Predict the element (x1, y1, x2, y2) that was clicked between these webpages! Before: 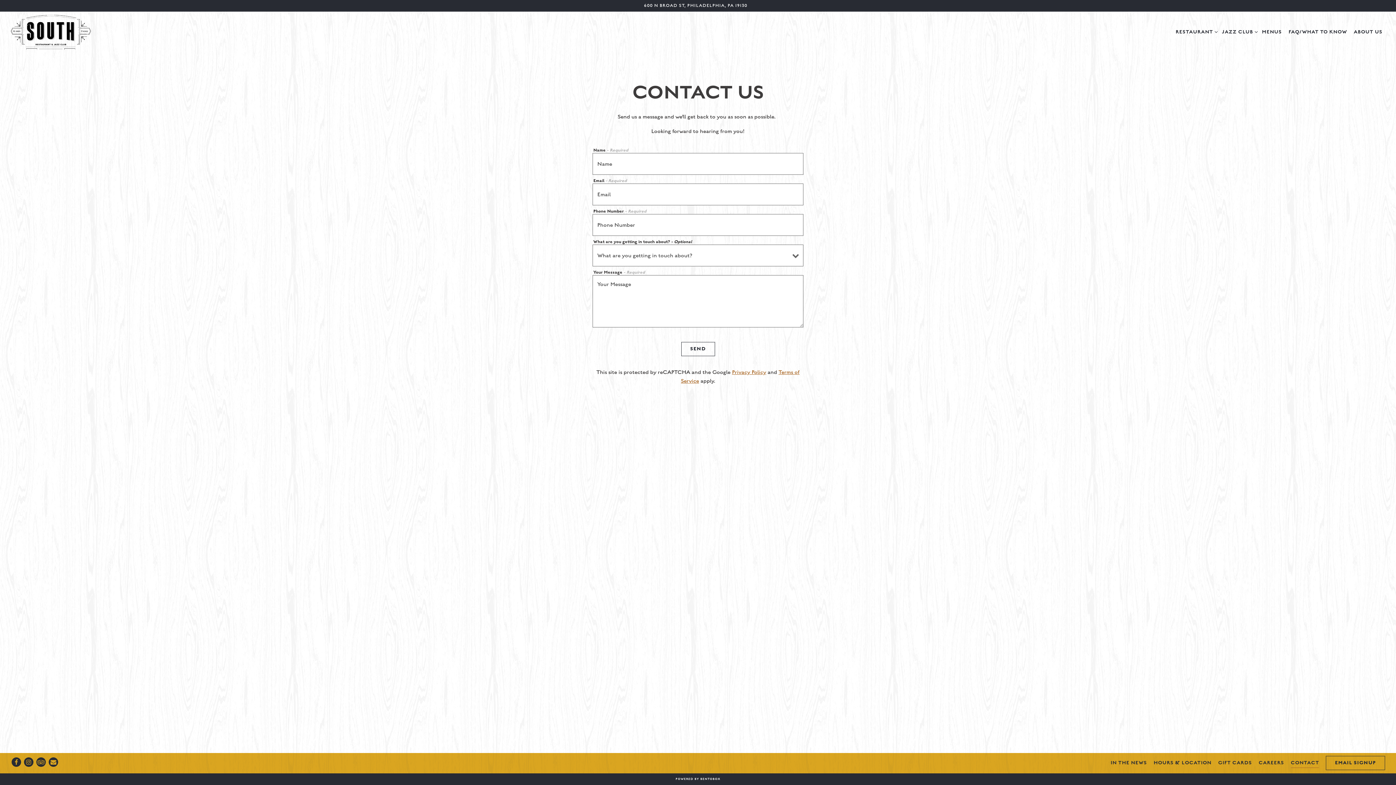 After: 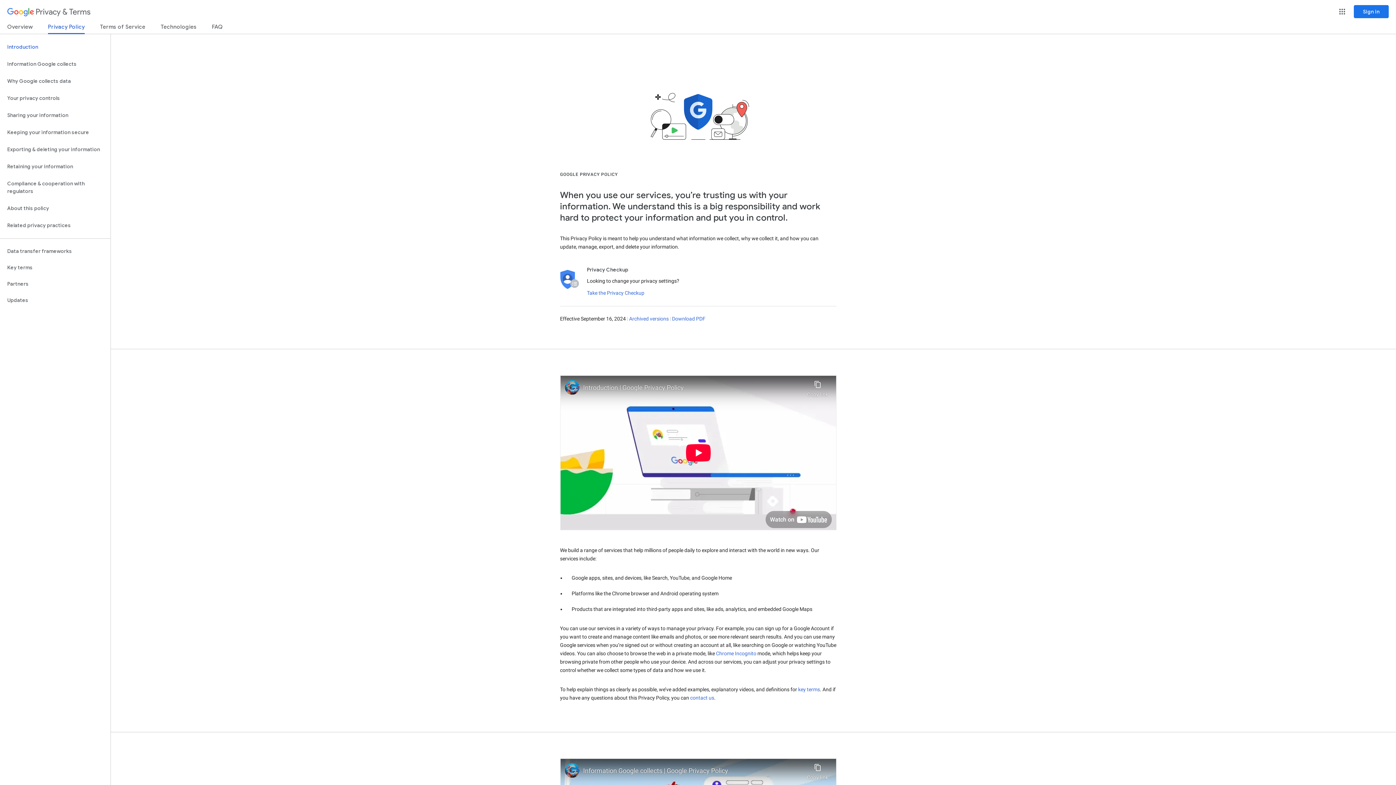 Action: bbox: (732, 368, 766, 376) label: Privacy Policy